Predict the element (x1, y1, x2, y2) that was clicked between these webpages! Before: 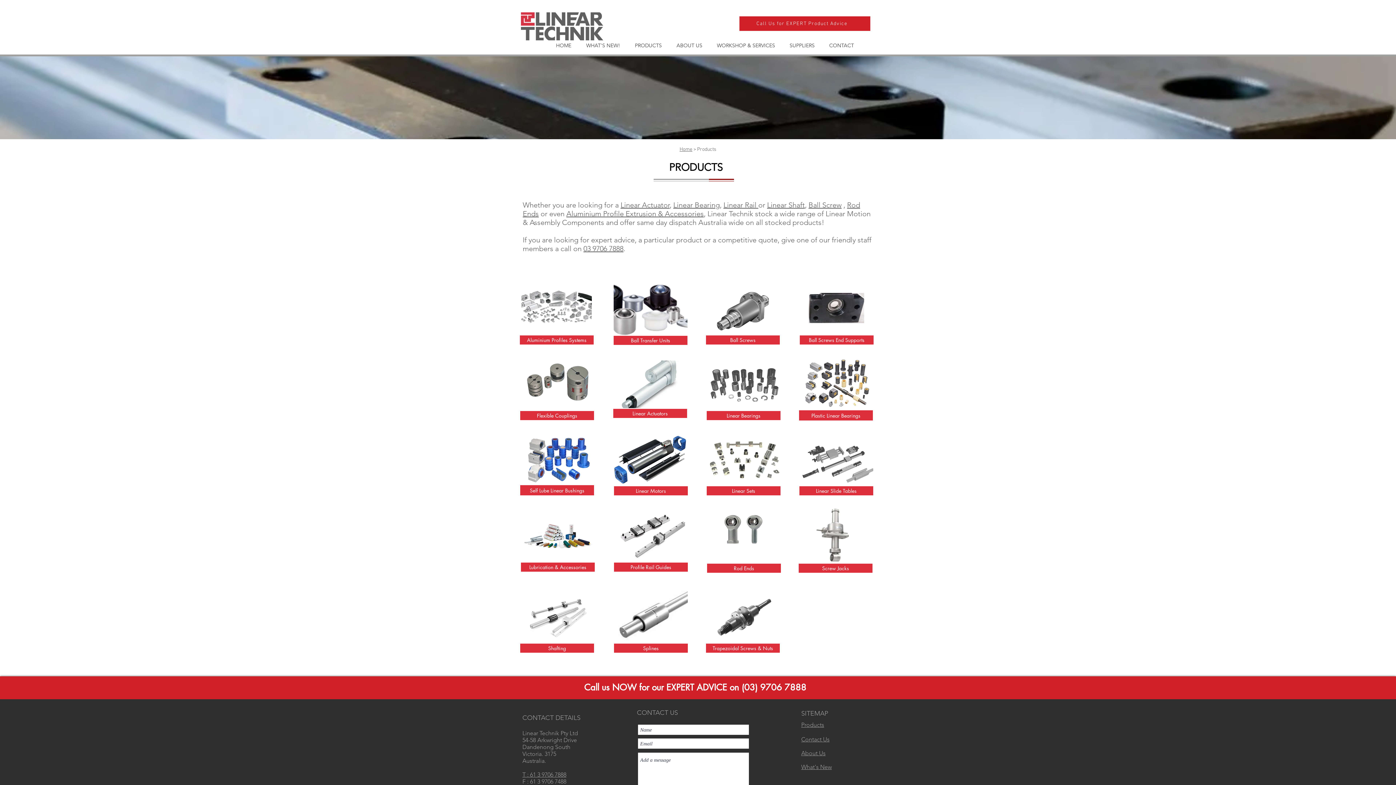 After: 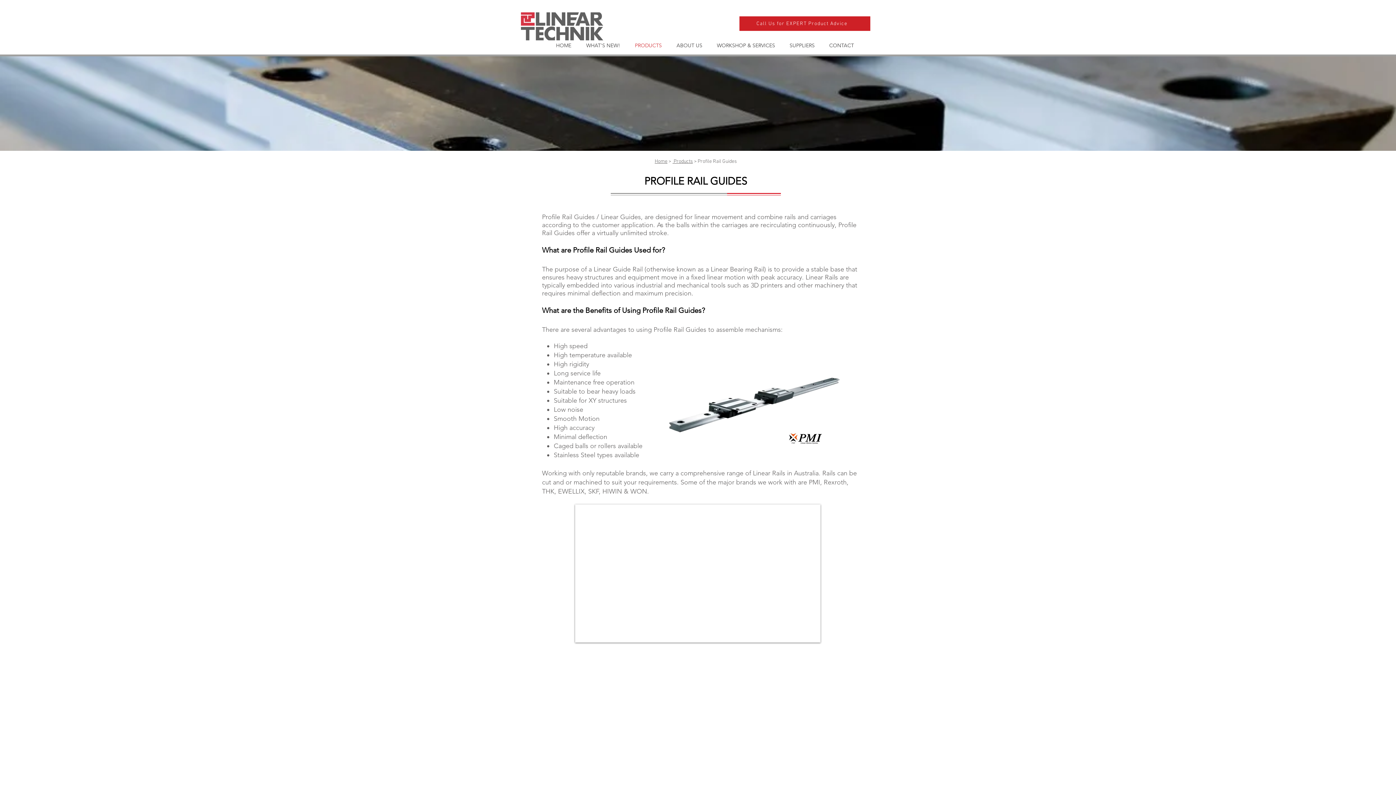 Action: bbox: (614, 562, 688, 572) label: Profile Rail Guides